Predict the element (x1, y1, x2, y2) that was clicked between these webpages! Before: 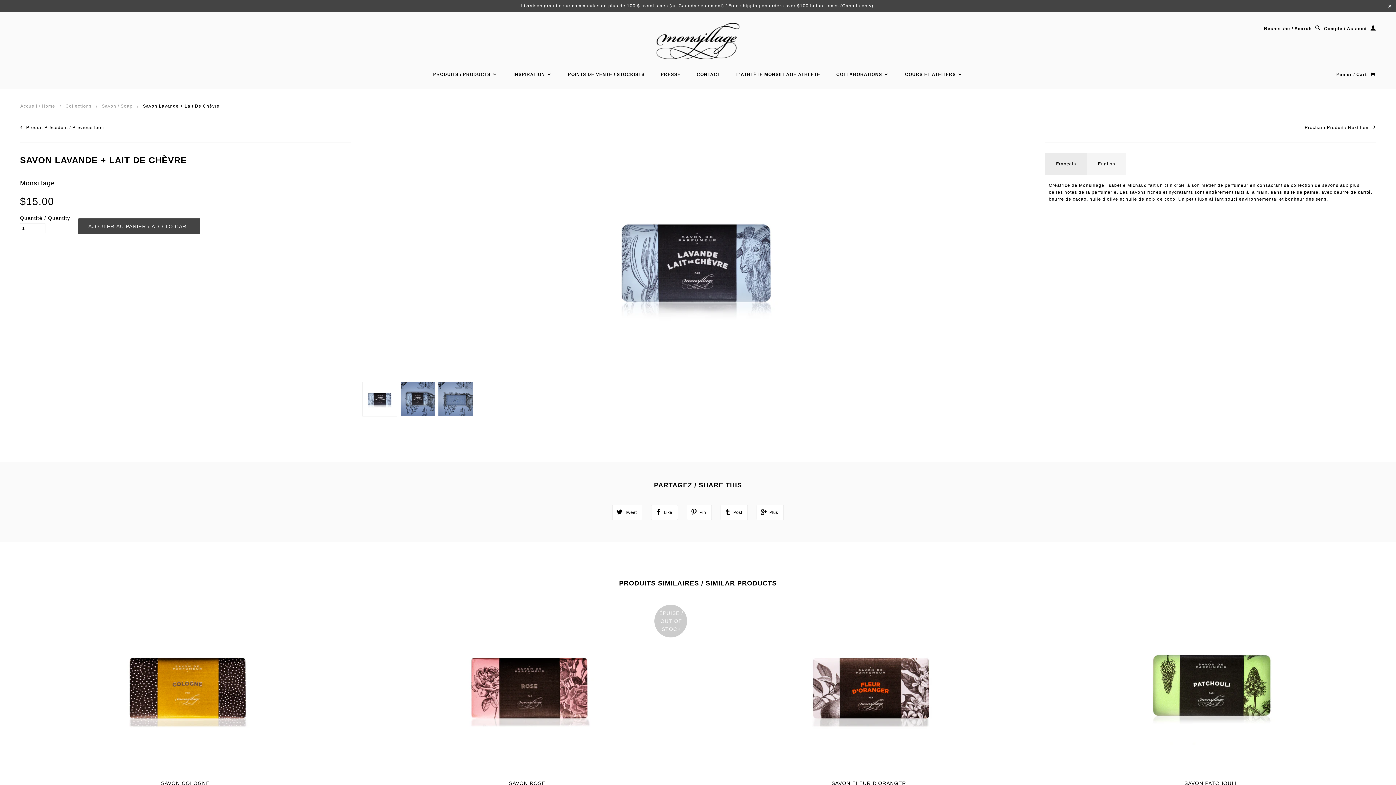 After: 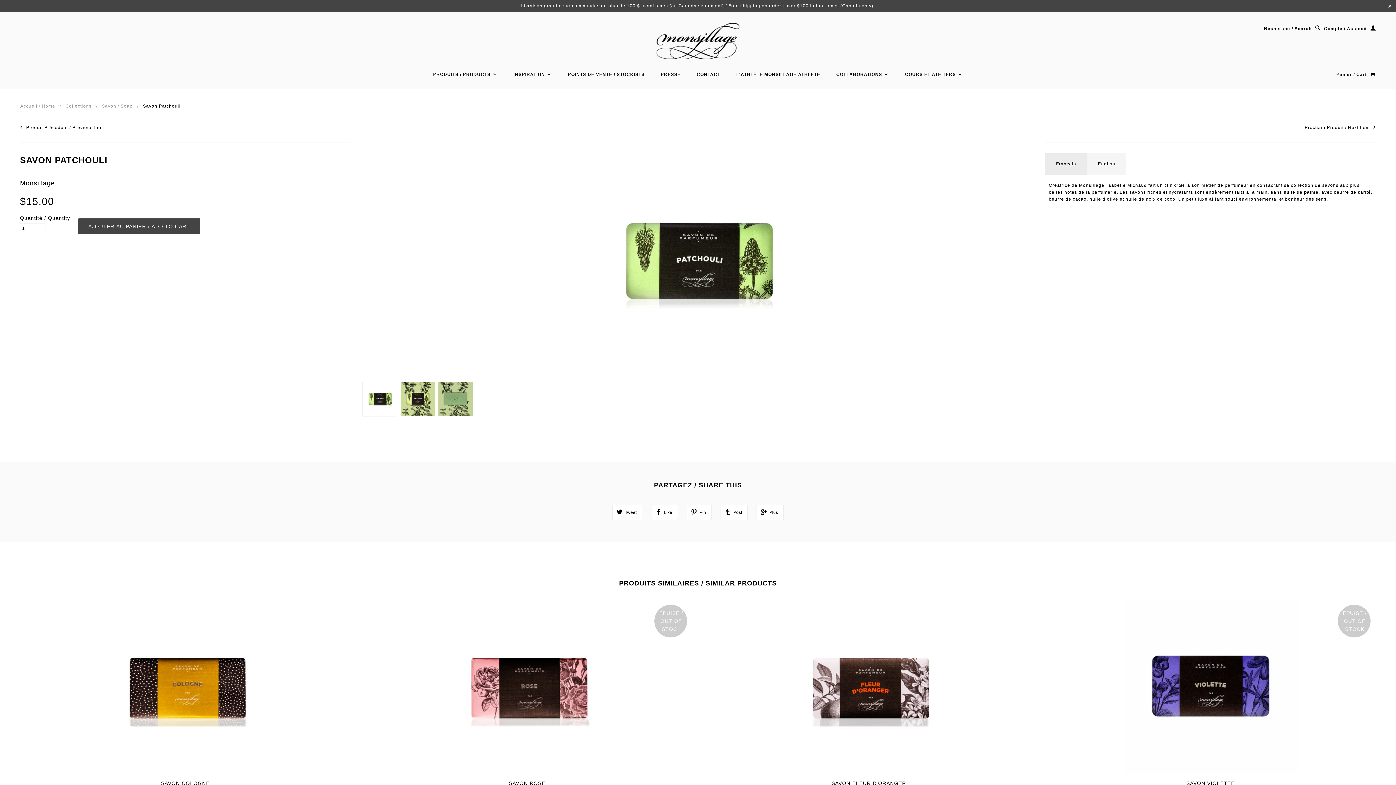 Action: label: SAVON PATCHOULI bbox: (1184, 780, 1237, 786)